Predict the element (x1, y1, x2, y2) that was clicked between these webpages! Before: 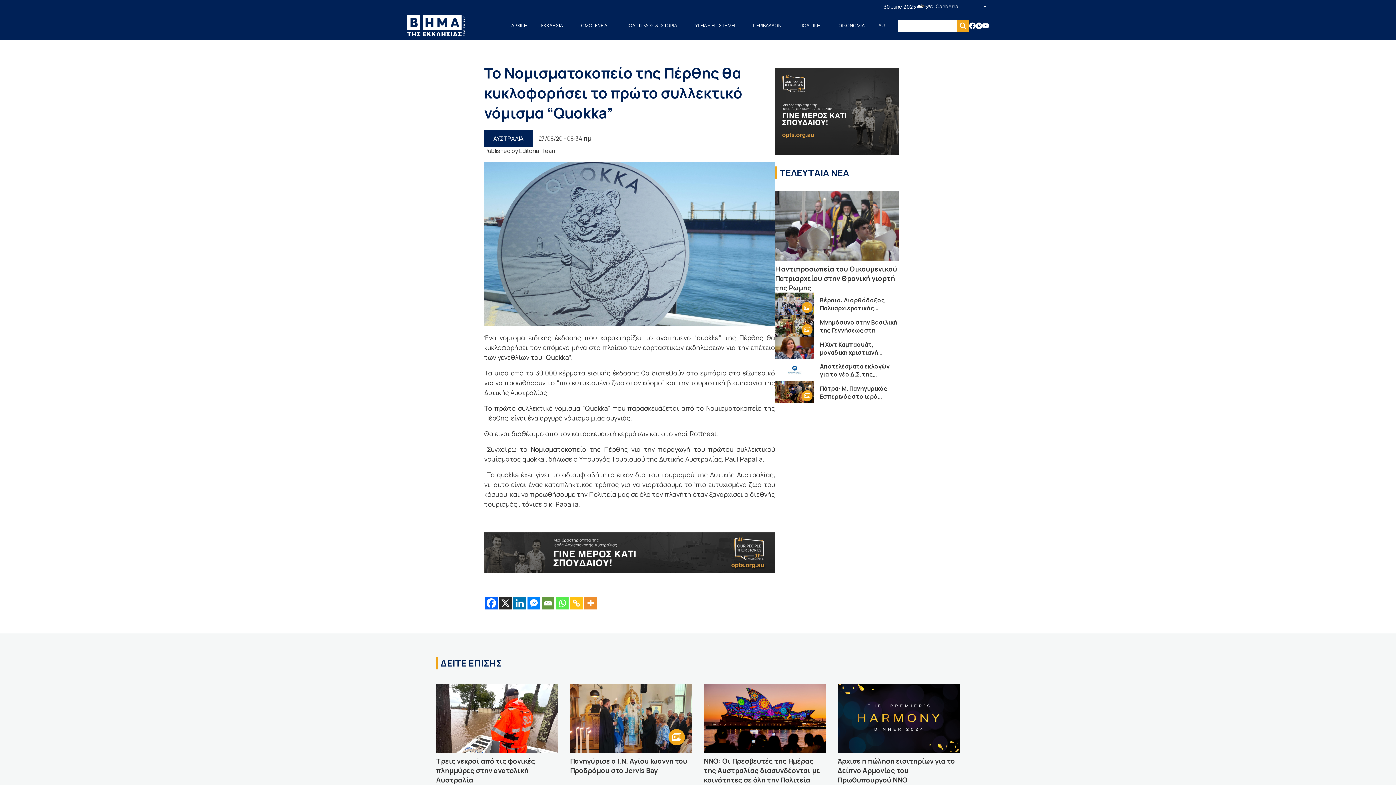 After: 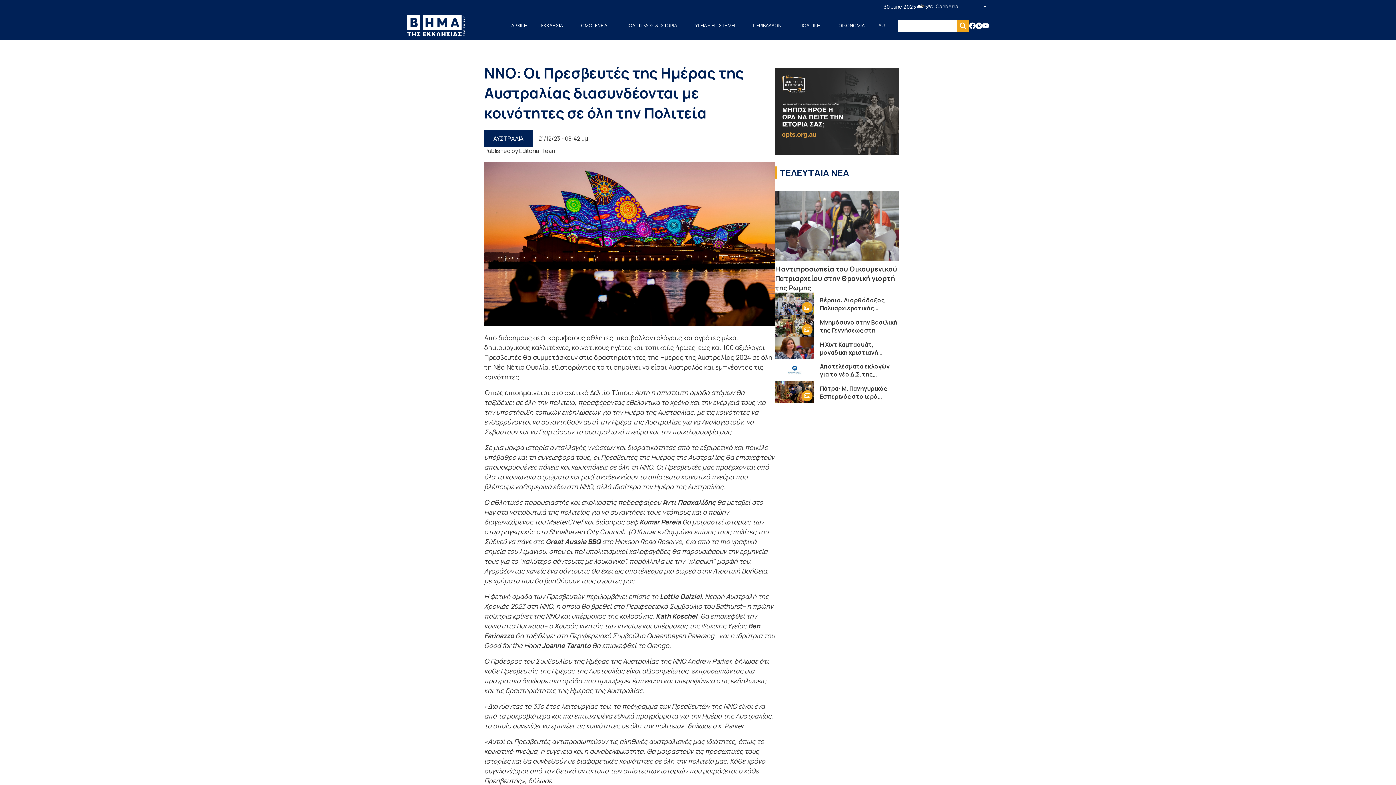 Action: bbox: (704, 684, 826, 753)